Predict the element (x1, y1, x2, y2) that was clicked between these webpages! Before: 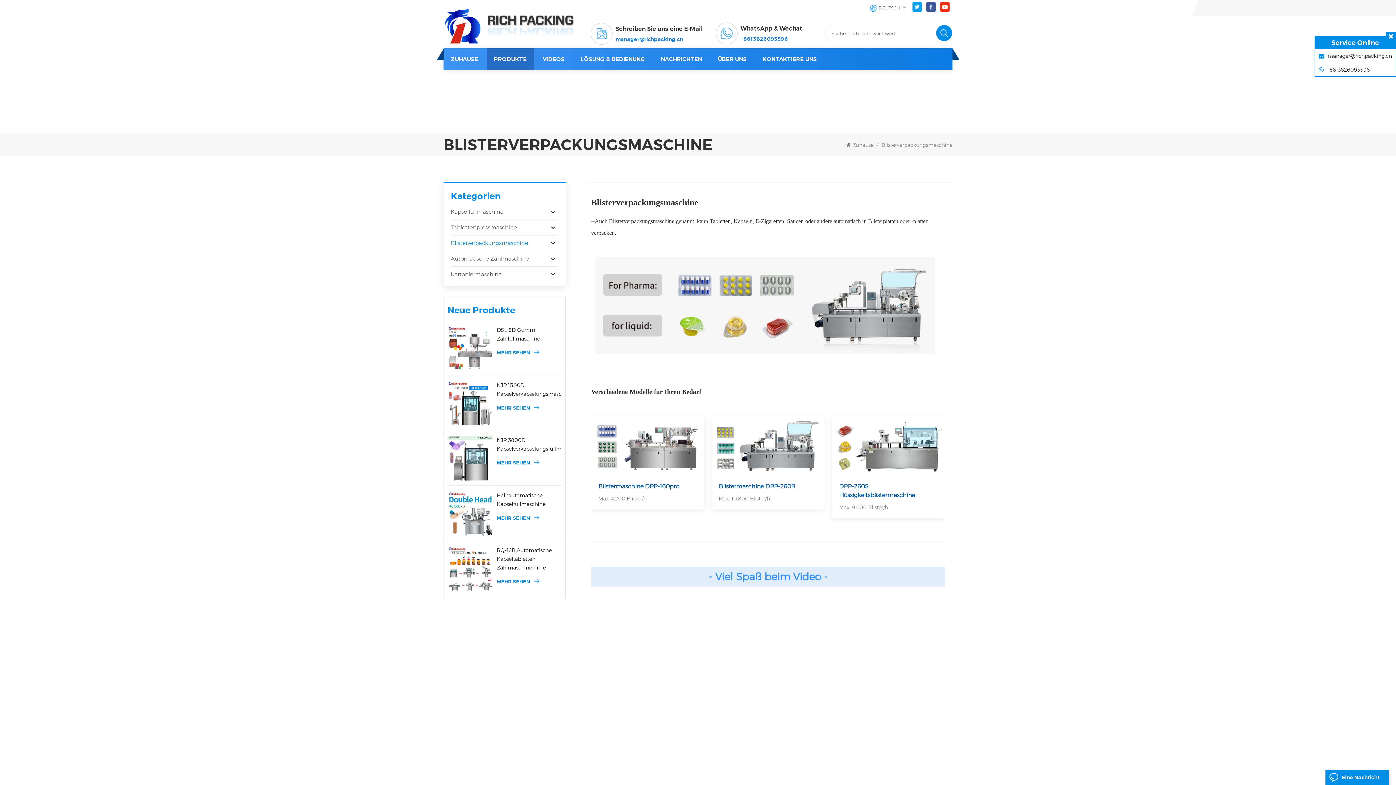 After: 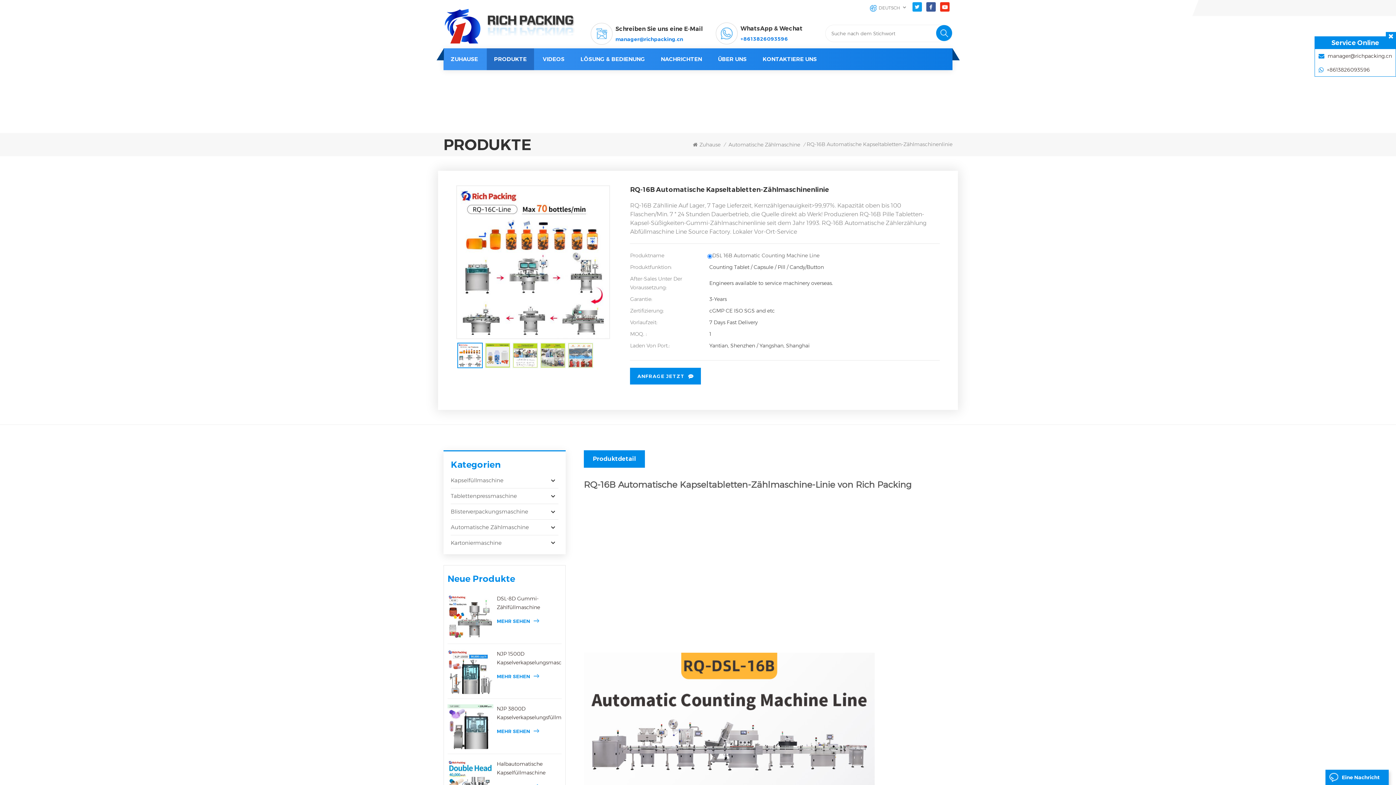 Action: bbox: (447, 546, 493, 591)